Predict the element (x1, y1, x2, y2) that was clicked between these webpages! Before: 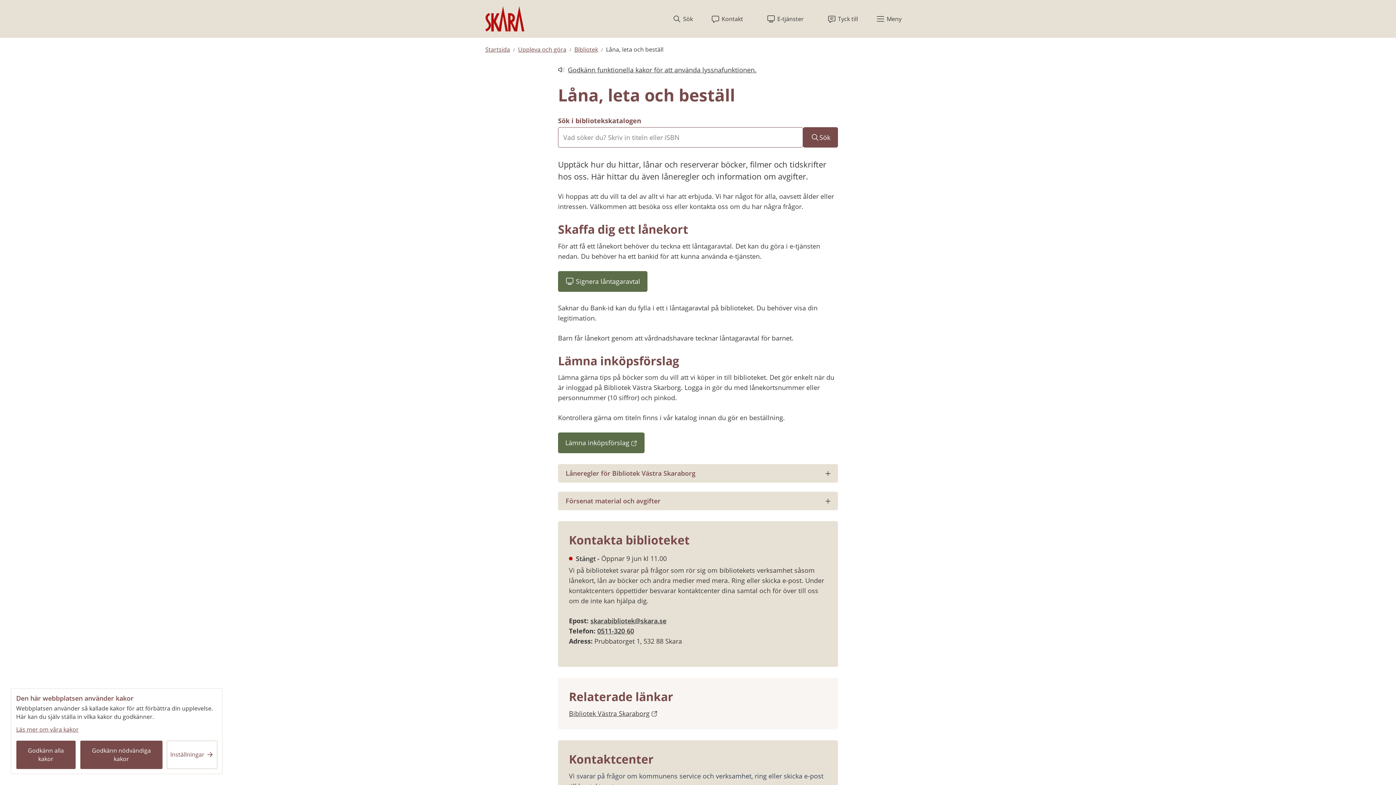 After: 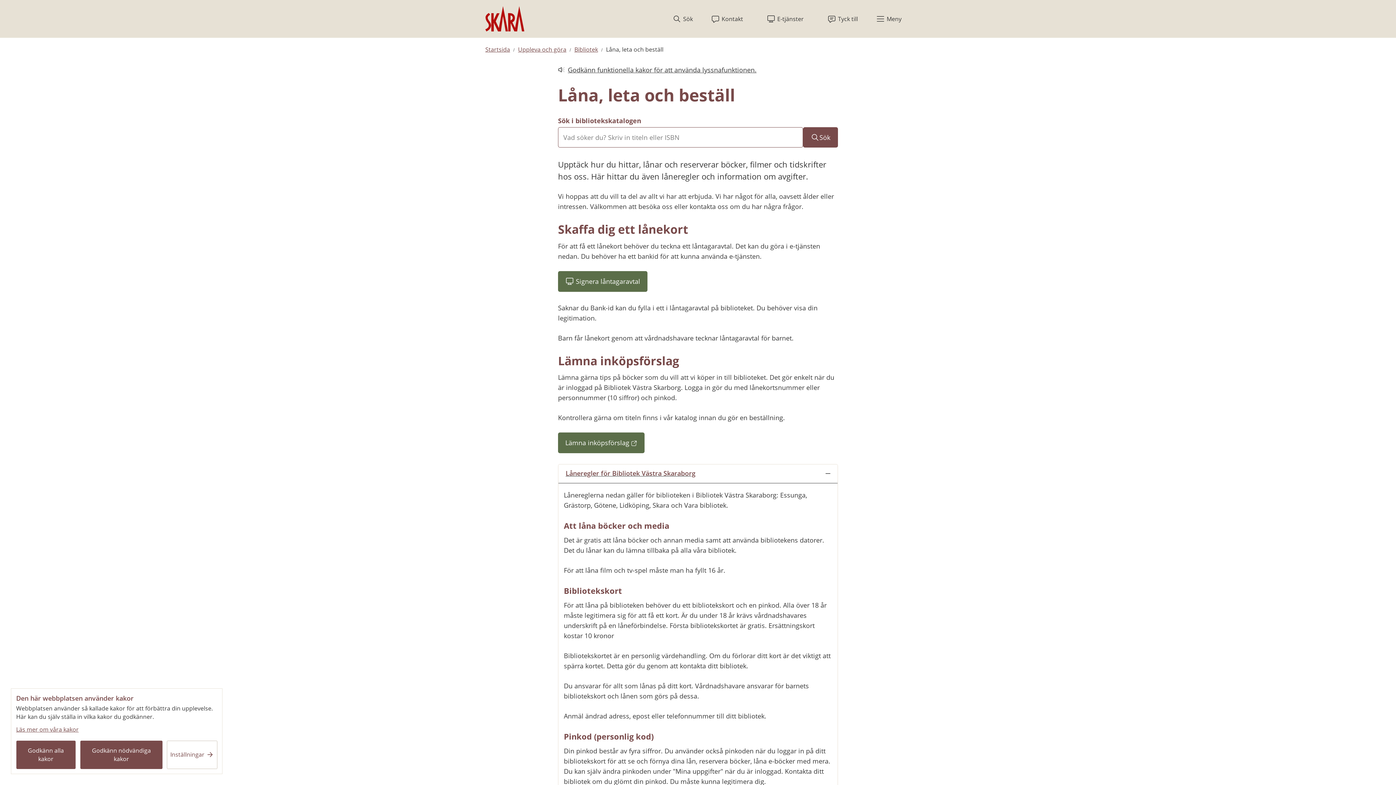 Action: bbox: (558, 464, 837, 482) label: Låneregler för Bibliotek Västra Skaraborg